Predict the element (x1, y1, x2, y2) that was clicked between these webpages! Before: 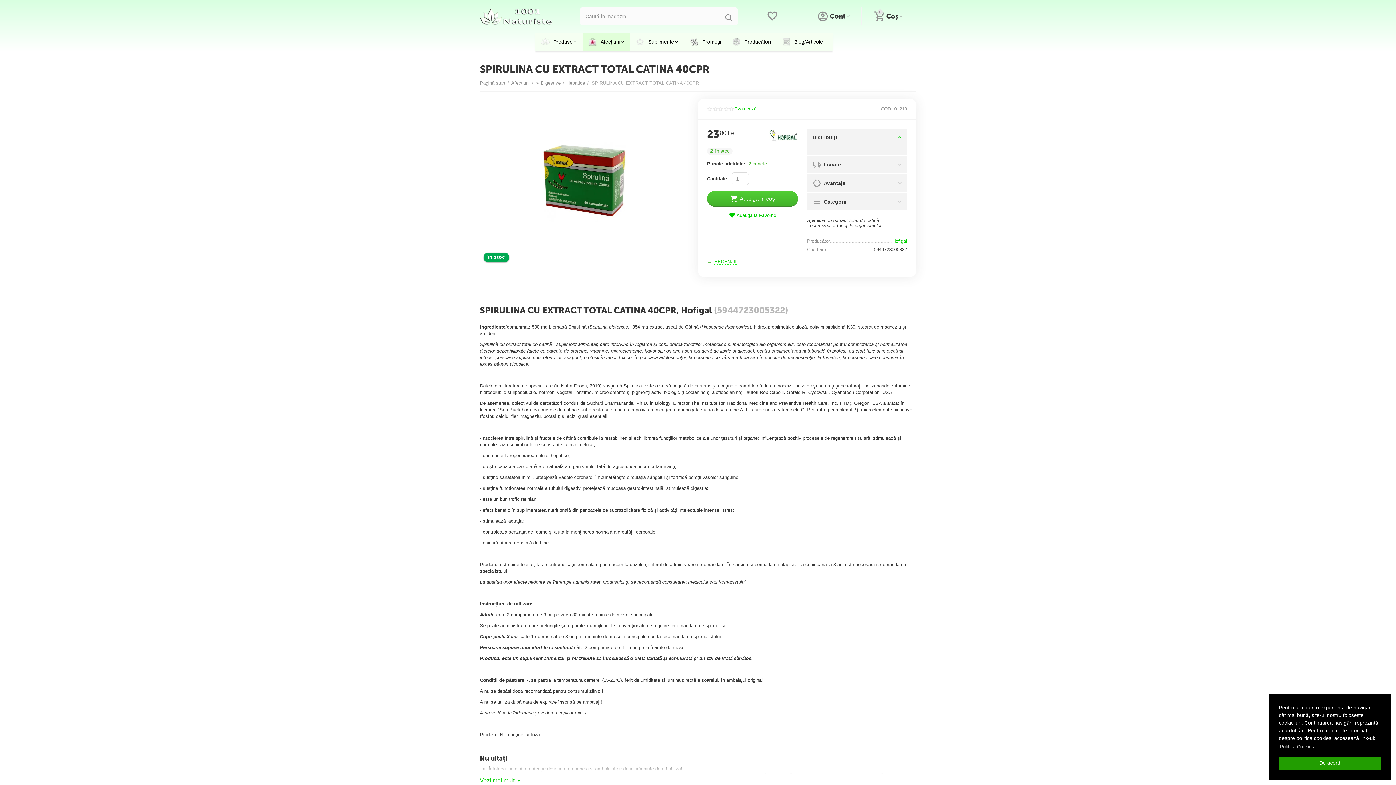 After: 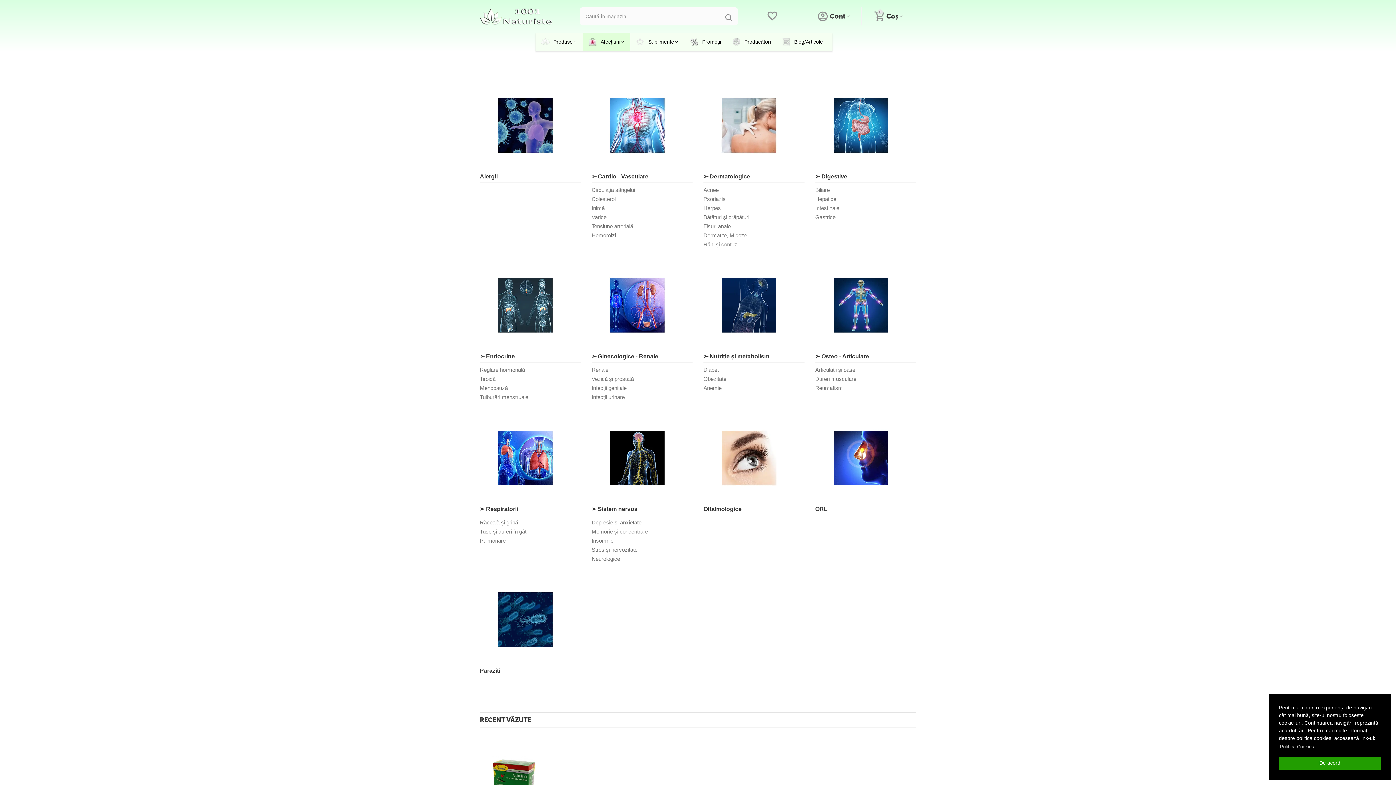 Action: bbox: (511, 77, 529, 89) label: Afecțiuni